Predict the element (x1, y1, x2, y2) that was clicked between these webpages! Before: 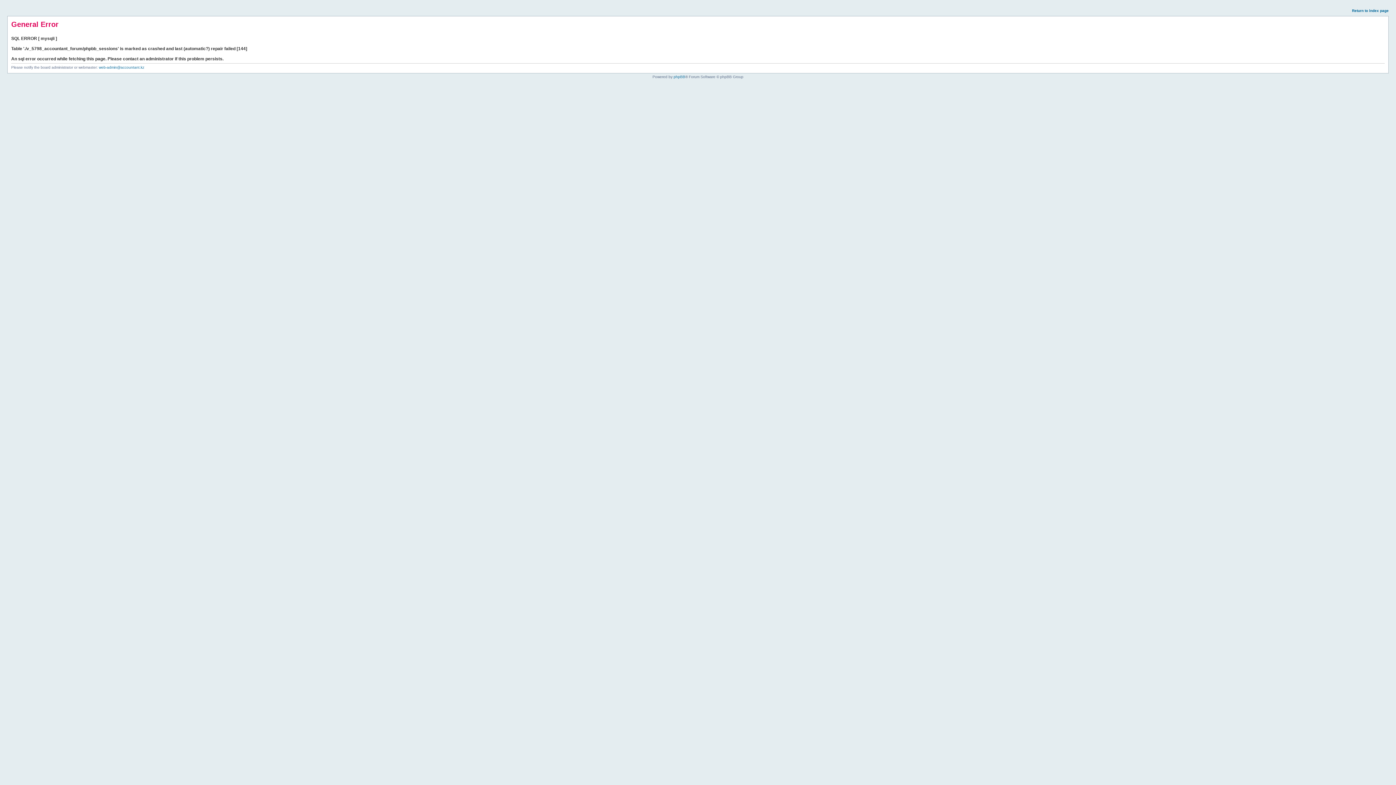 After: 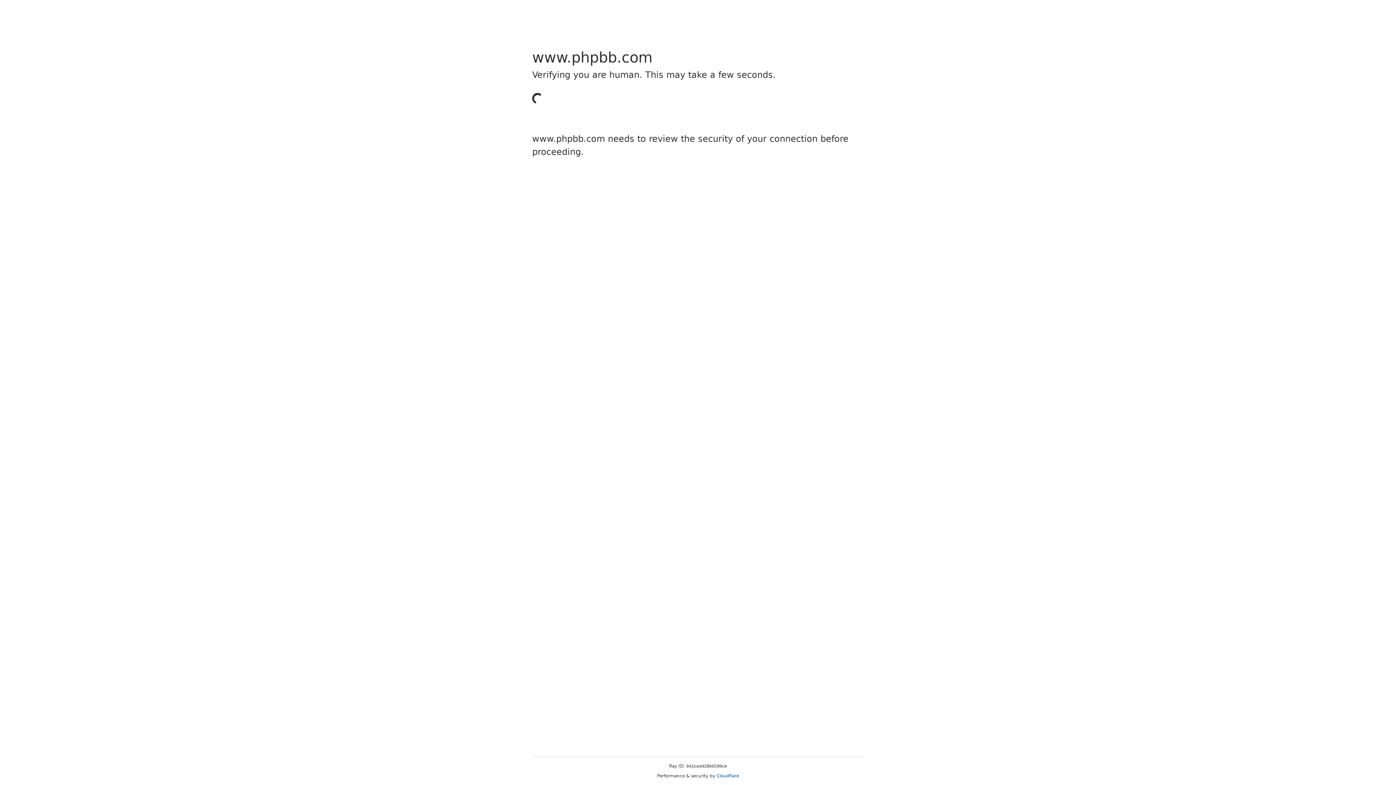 Action: bbox: (673, 74, 685, 78) label: phpBB